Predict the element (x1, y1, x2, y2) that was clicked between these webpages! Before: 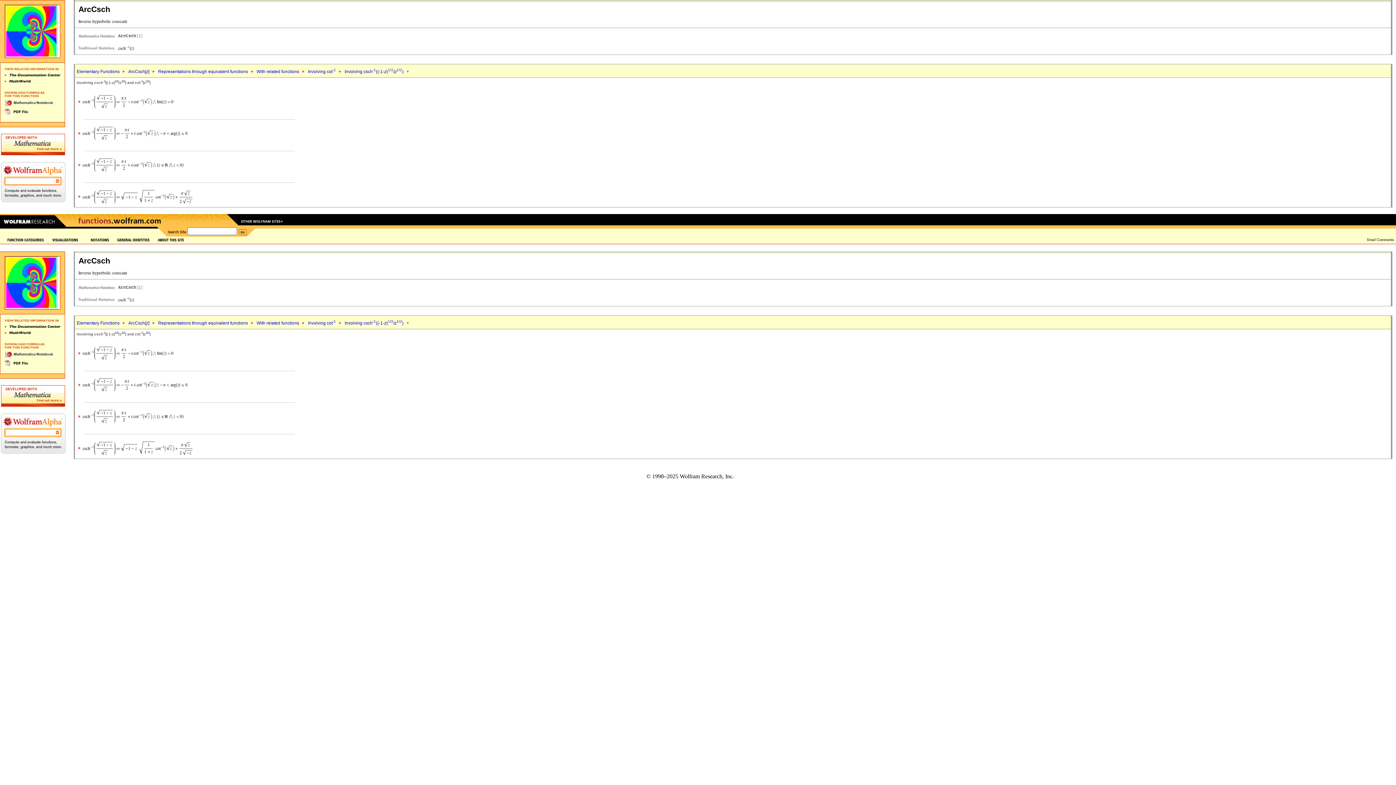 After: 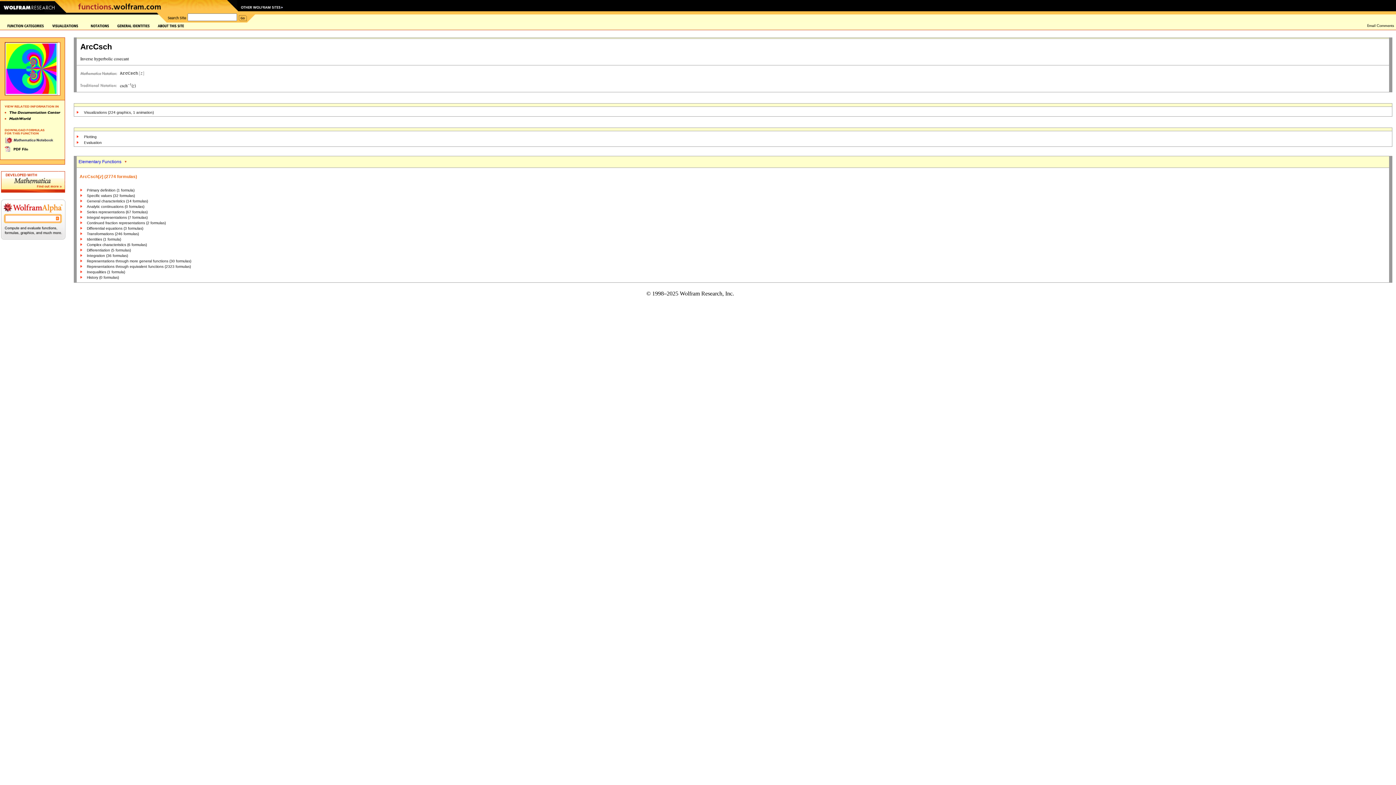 Action: label: ArcCsch[z] bbox: (128, 69, 149, 74)